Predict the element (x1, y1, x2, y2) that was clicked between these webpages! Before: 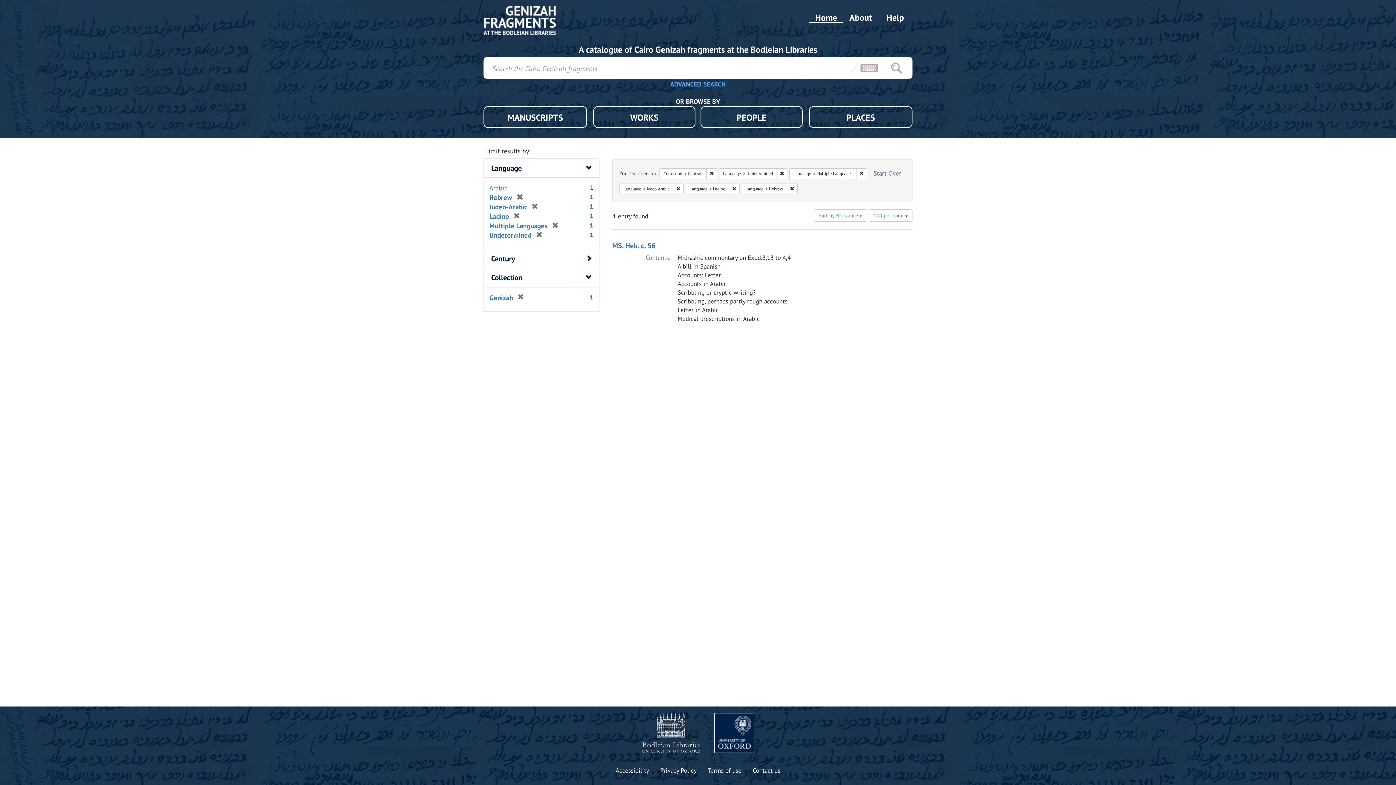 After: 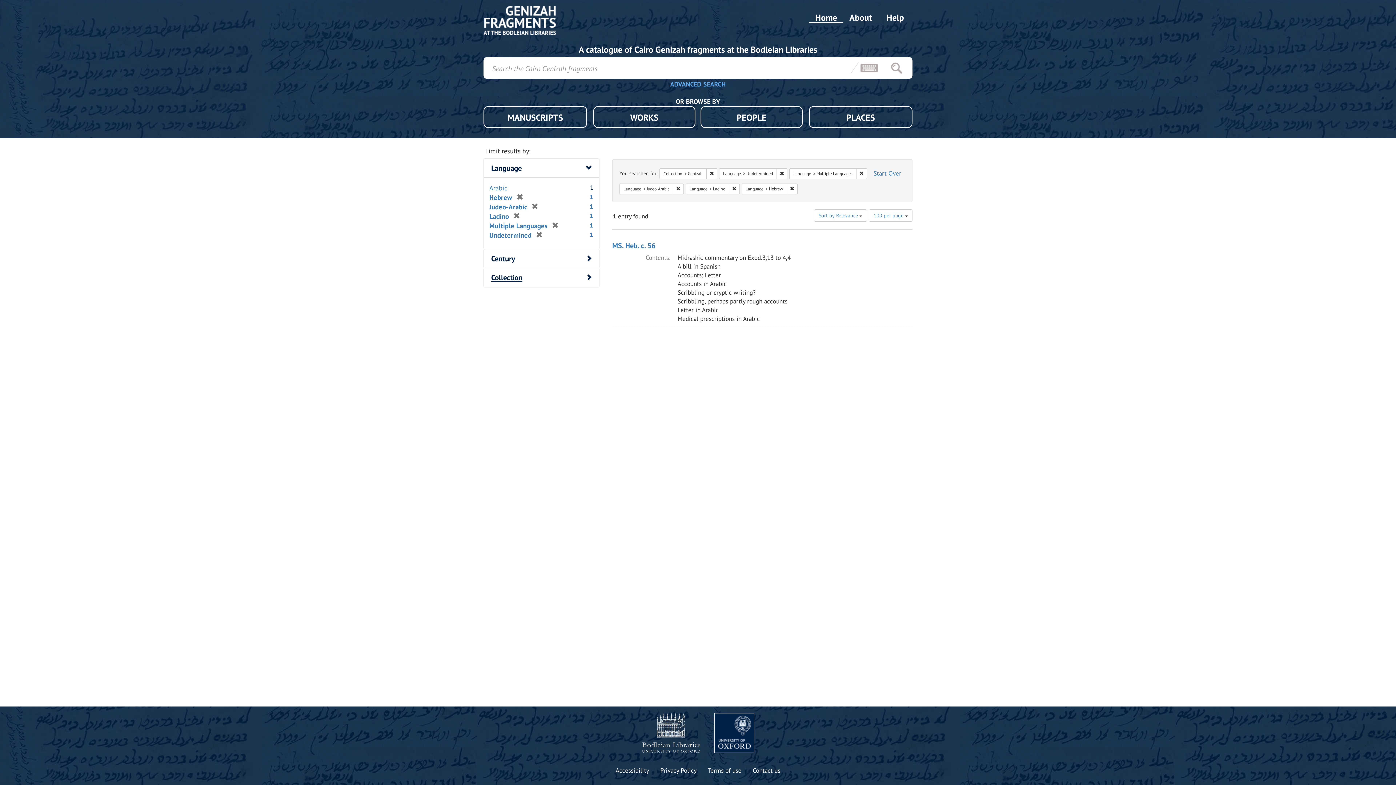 Action: label: Collection bbox: (491, 272, 522, 282)